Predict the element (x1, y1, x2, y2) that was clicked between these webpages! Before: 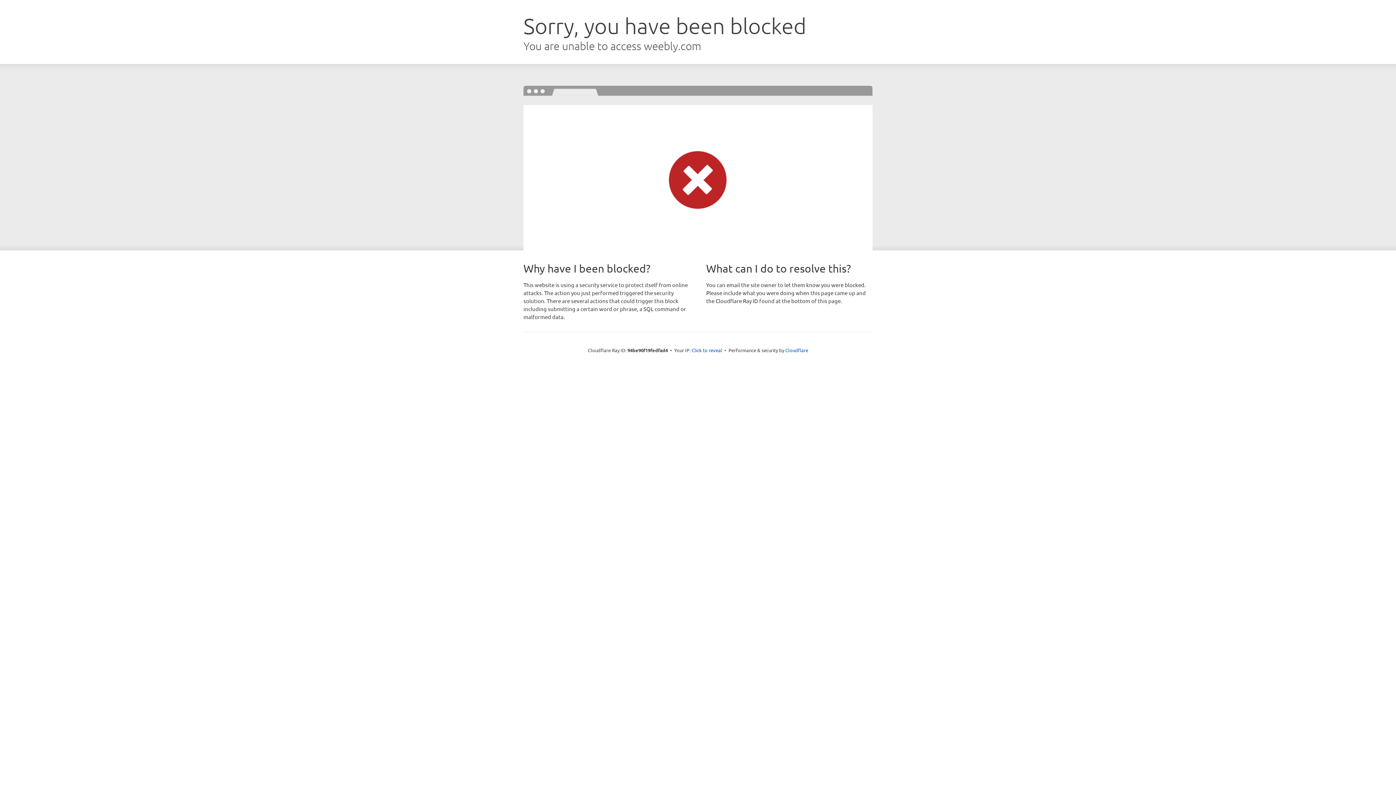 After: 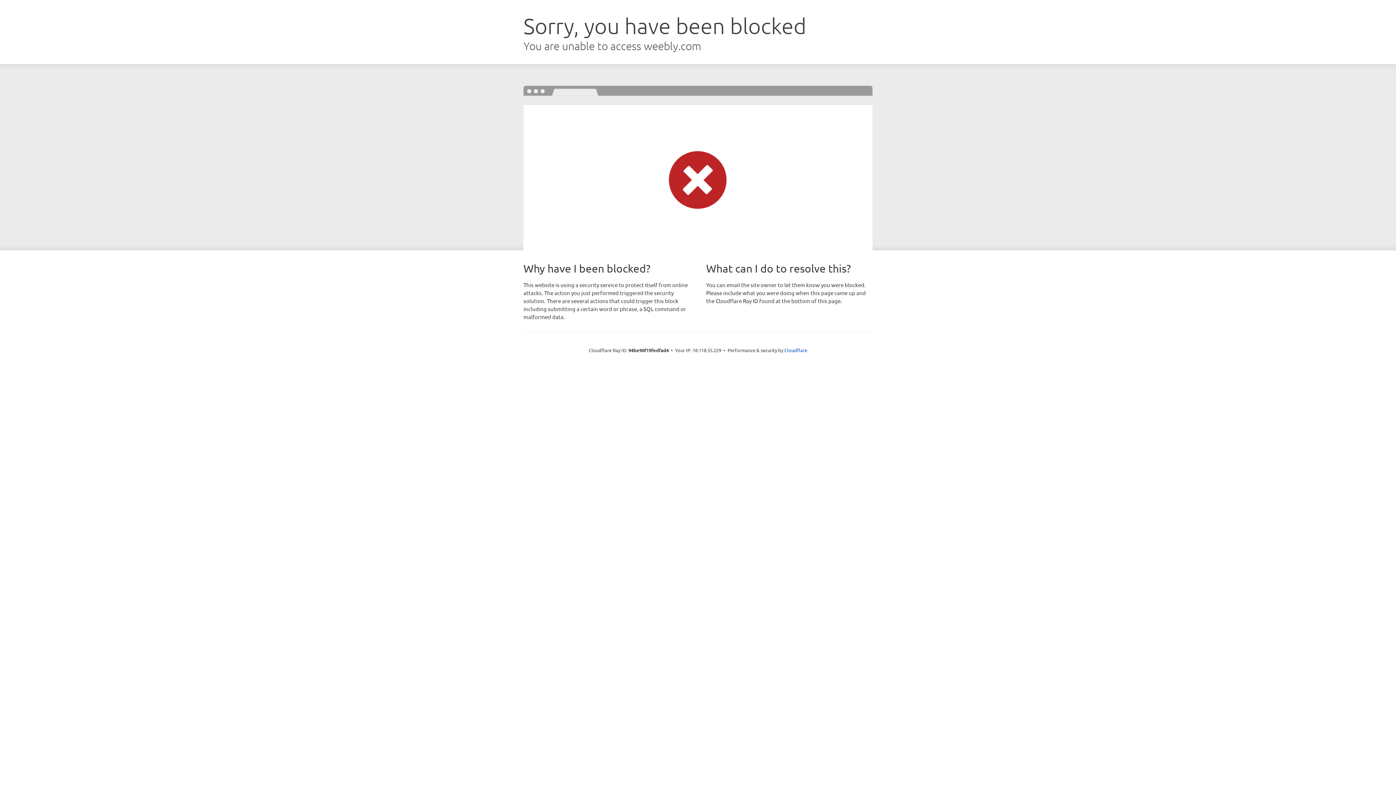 Action: bbox: (691, 346, 722, 353) label: Click to reveal